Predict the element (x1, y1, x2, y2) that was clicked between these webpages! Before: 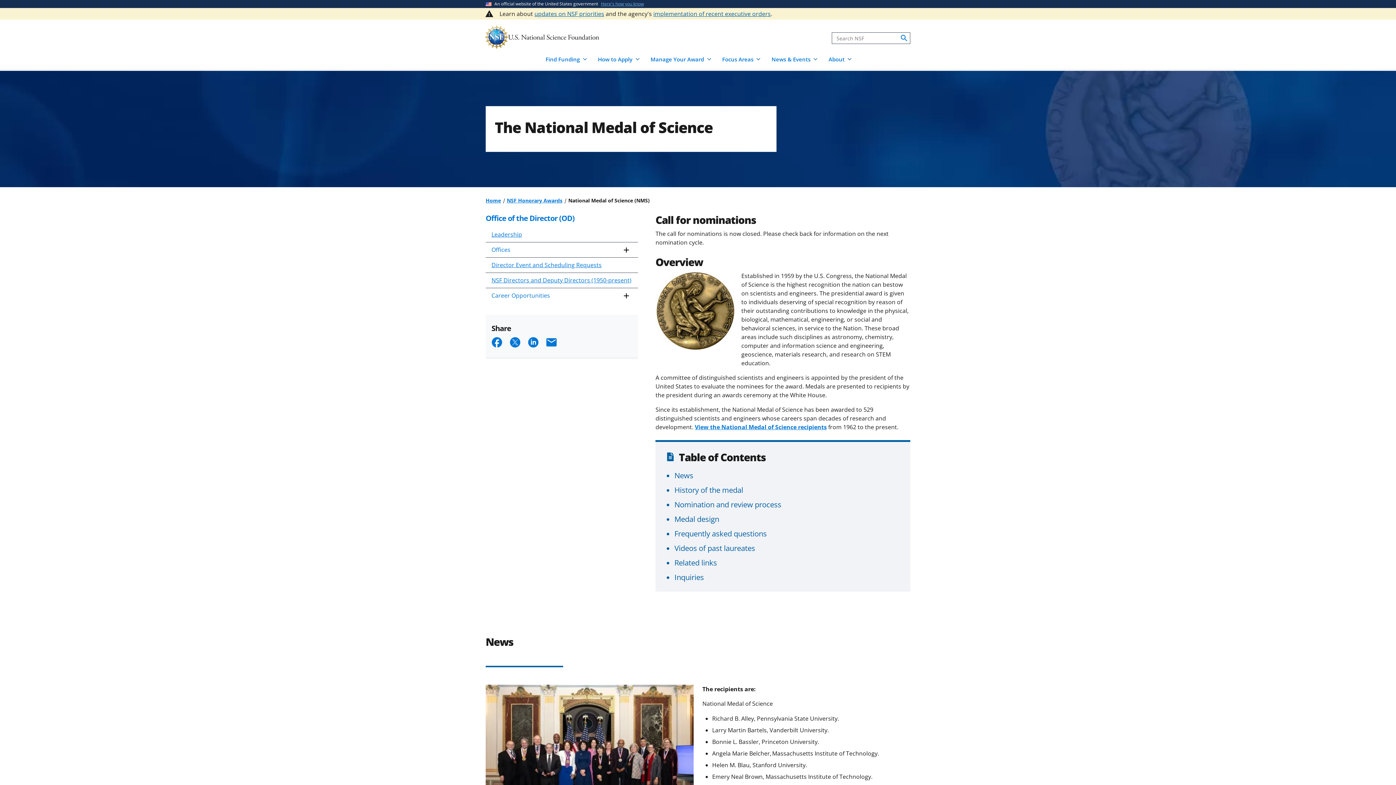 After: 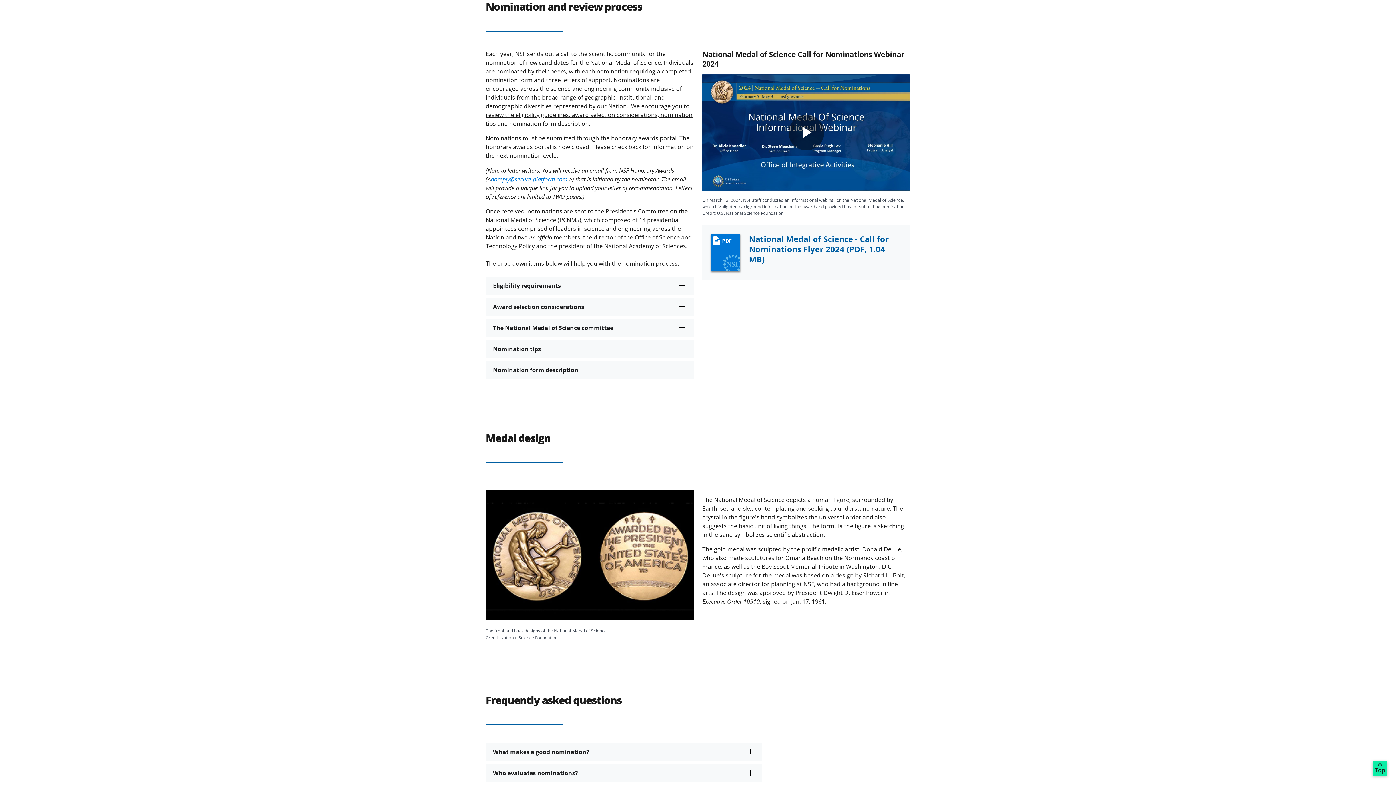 Action: bbox: (674, 499, 781, 509) label: Nomination and review process